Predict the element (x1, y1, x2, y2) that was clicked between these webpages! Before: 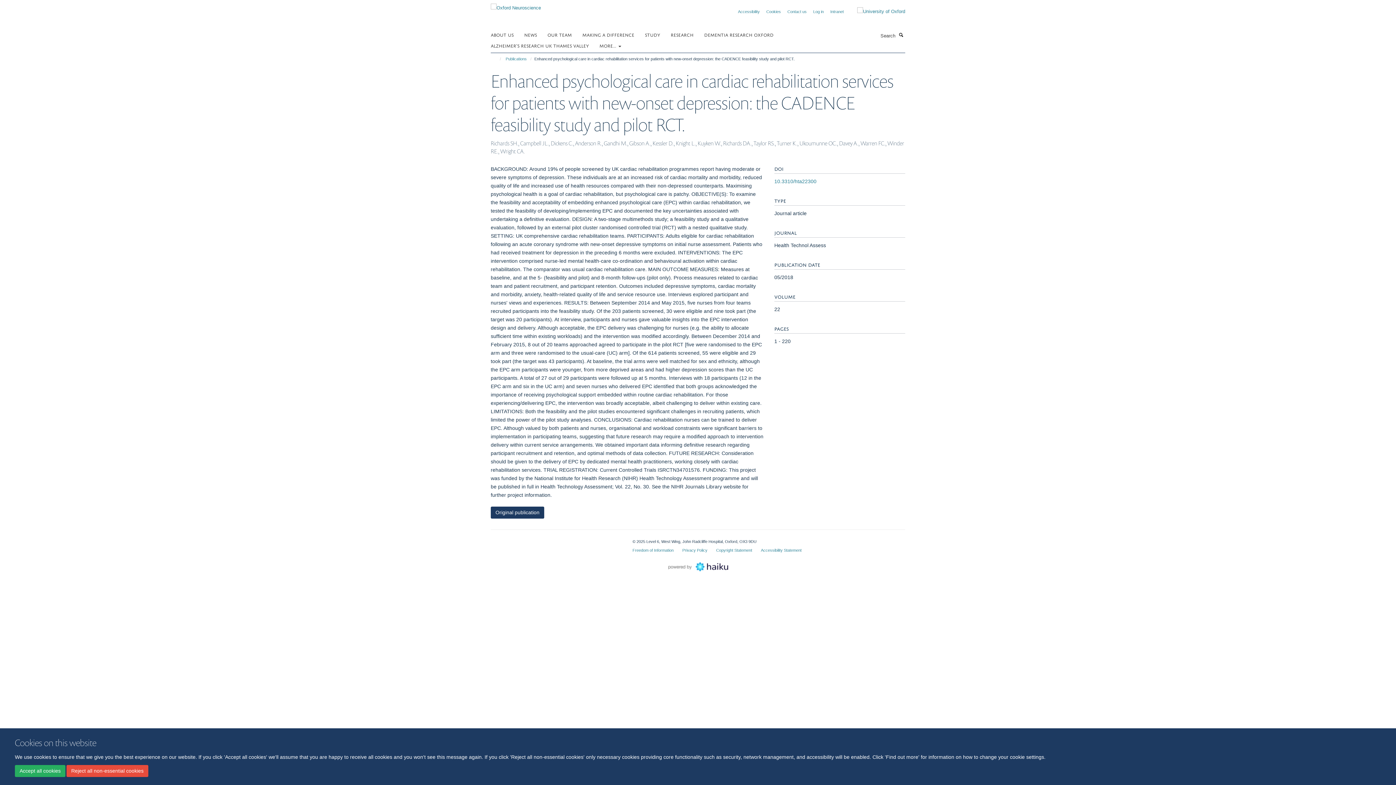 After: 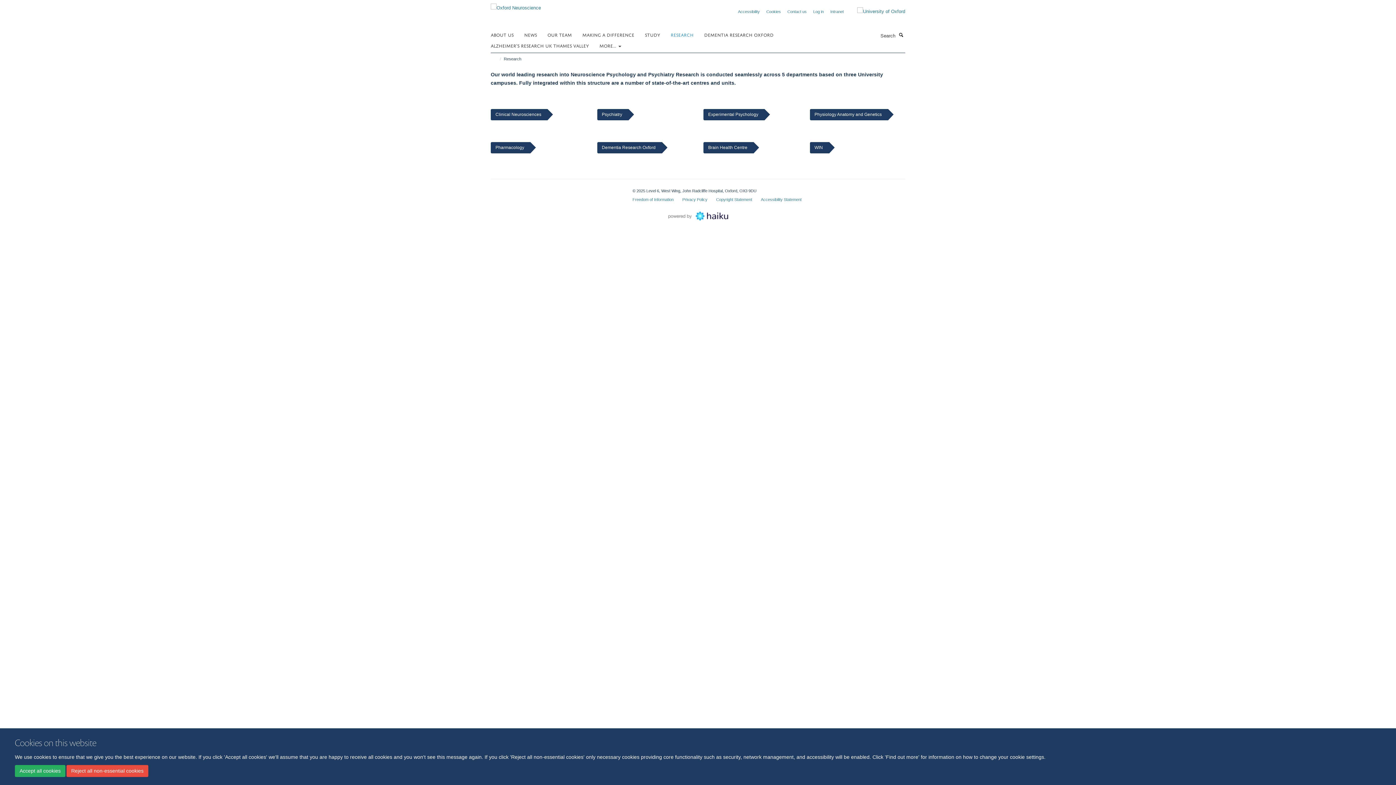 Action: label: RESEARCH bbox: (670, 29, 702, 40)